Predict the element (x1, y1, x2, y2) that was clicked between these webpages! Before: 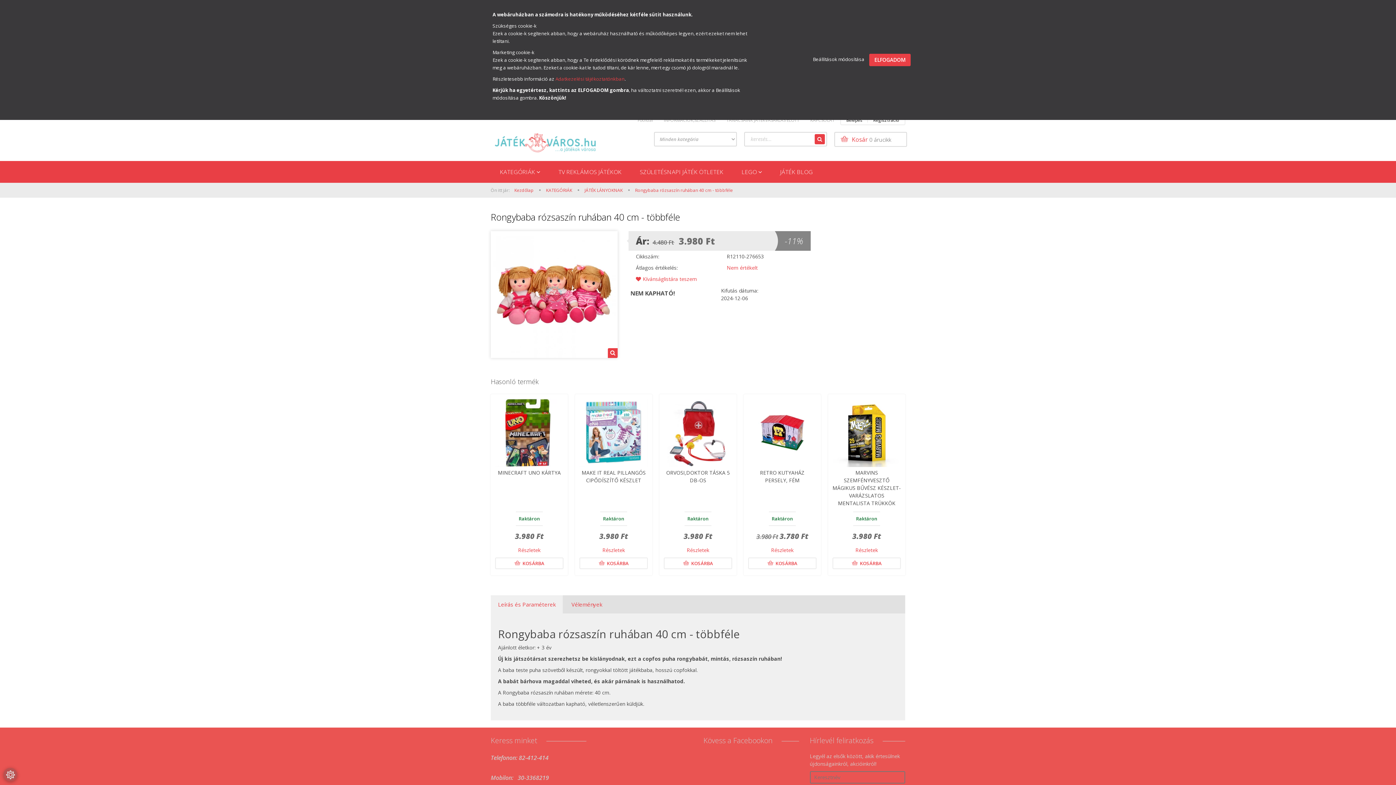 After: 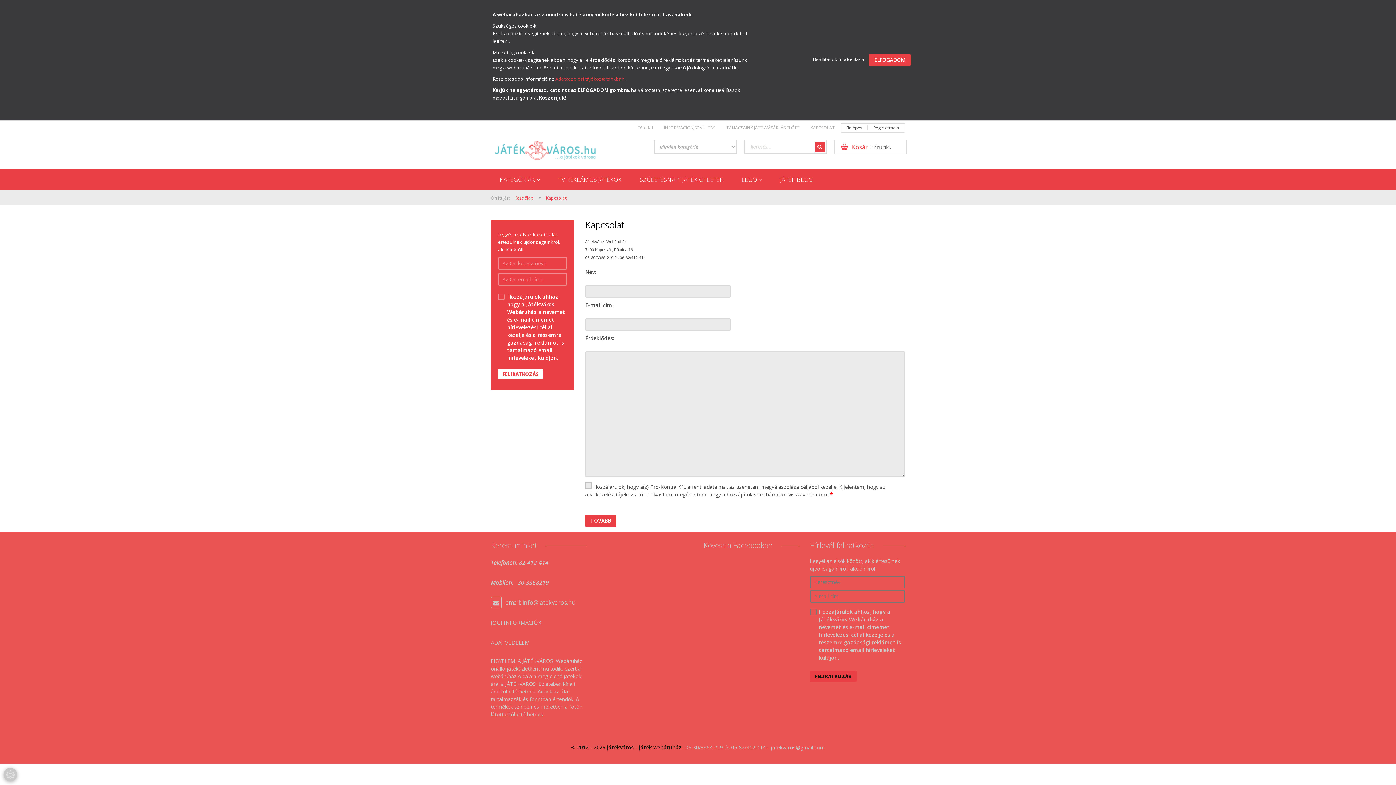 Action: label: KAPCSOLAT bbox: (805, 116, 840, 124)